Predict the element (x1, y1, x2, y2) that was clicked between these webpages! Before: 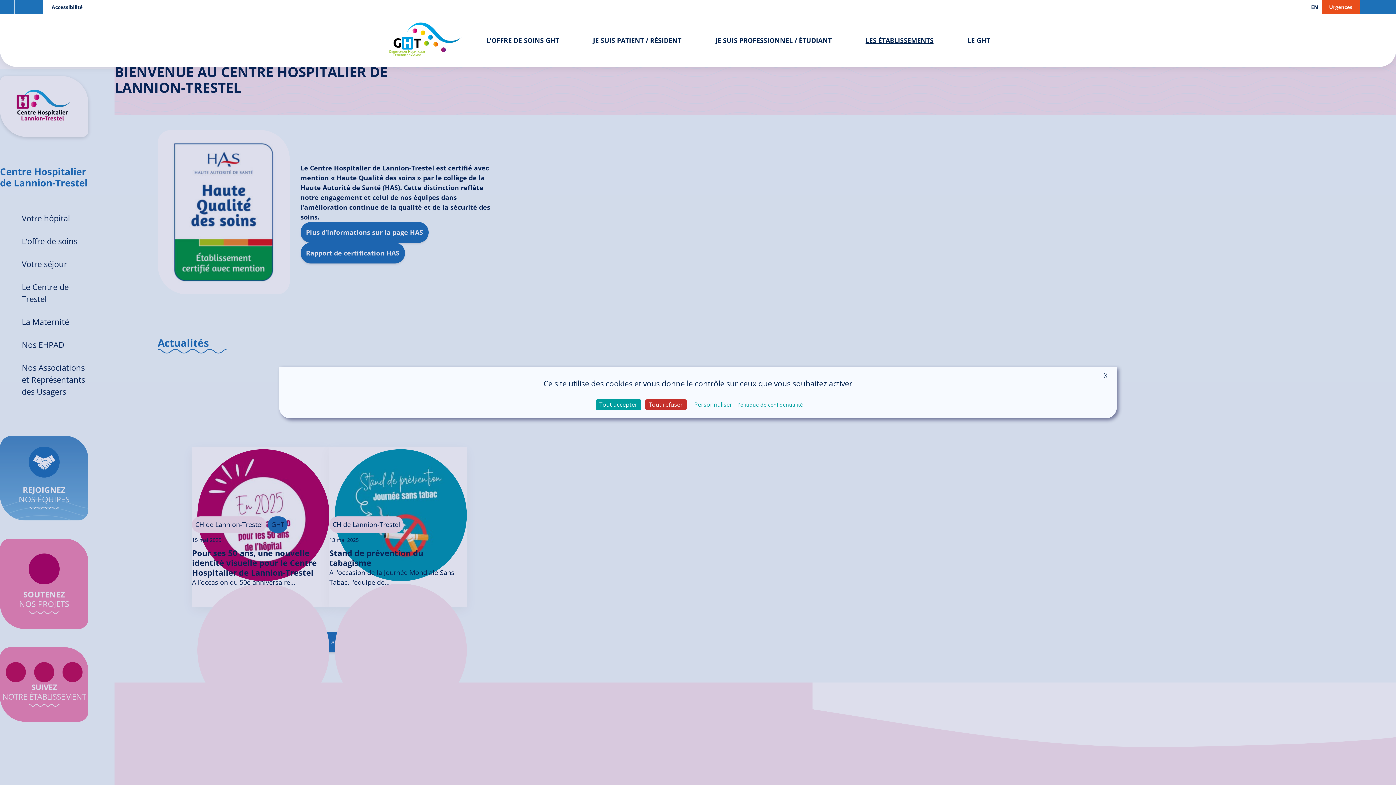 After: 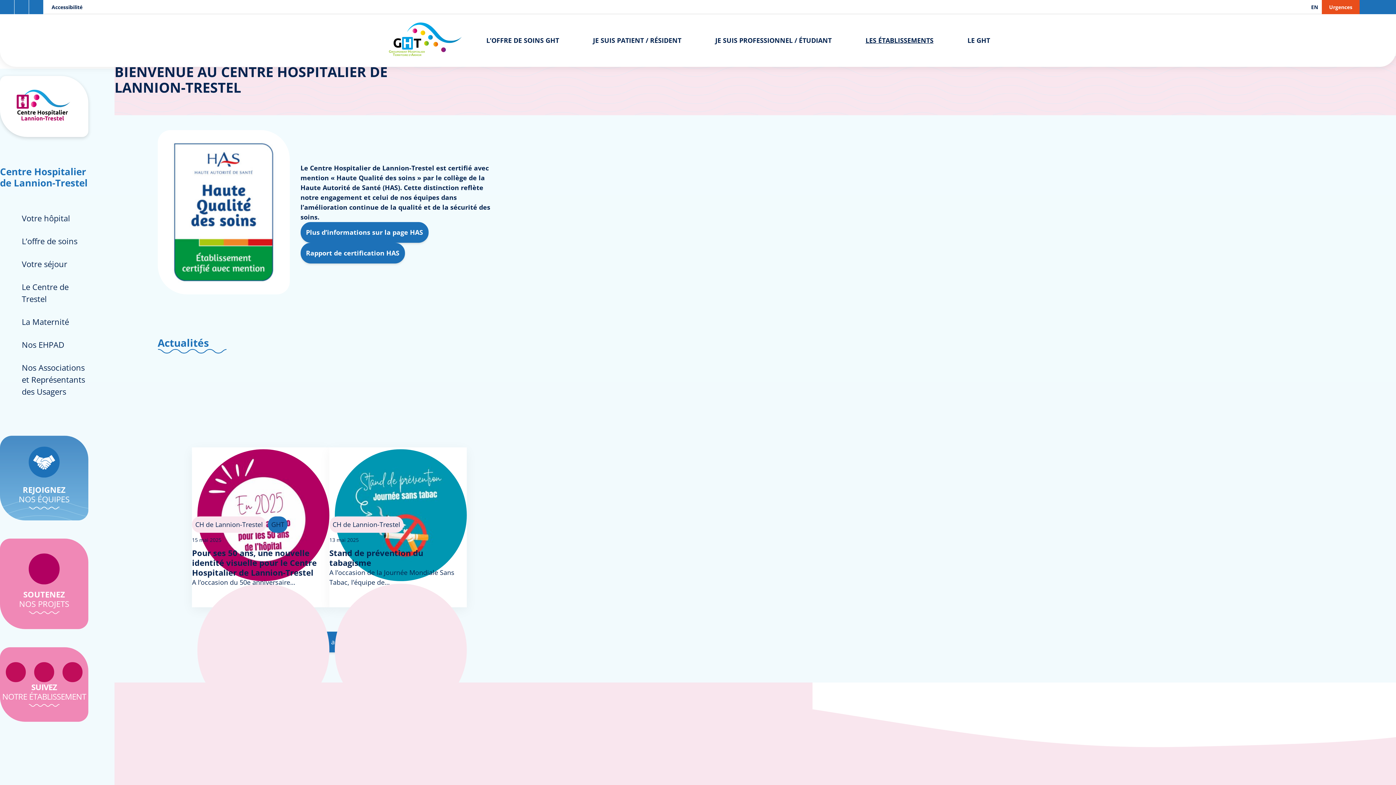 Action: bbox: (595, 399, 641, 410) label: Cookies : Tout accepter